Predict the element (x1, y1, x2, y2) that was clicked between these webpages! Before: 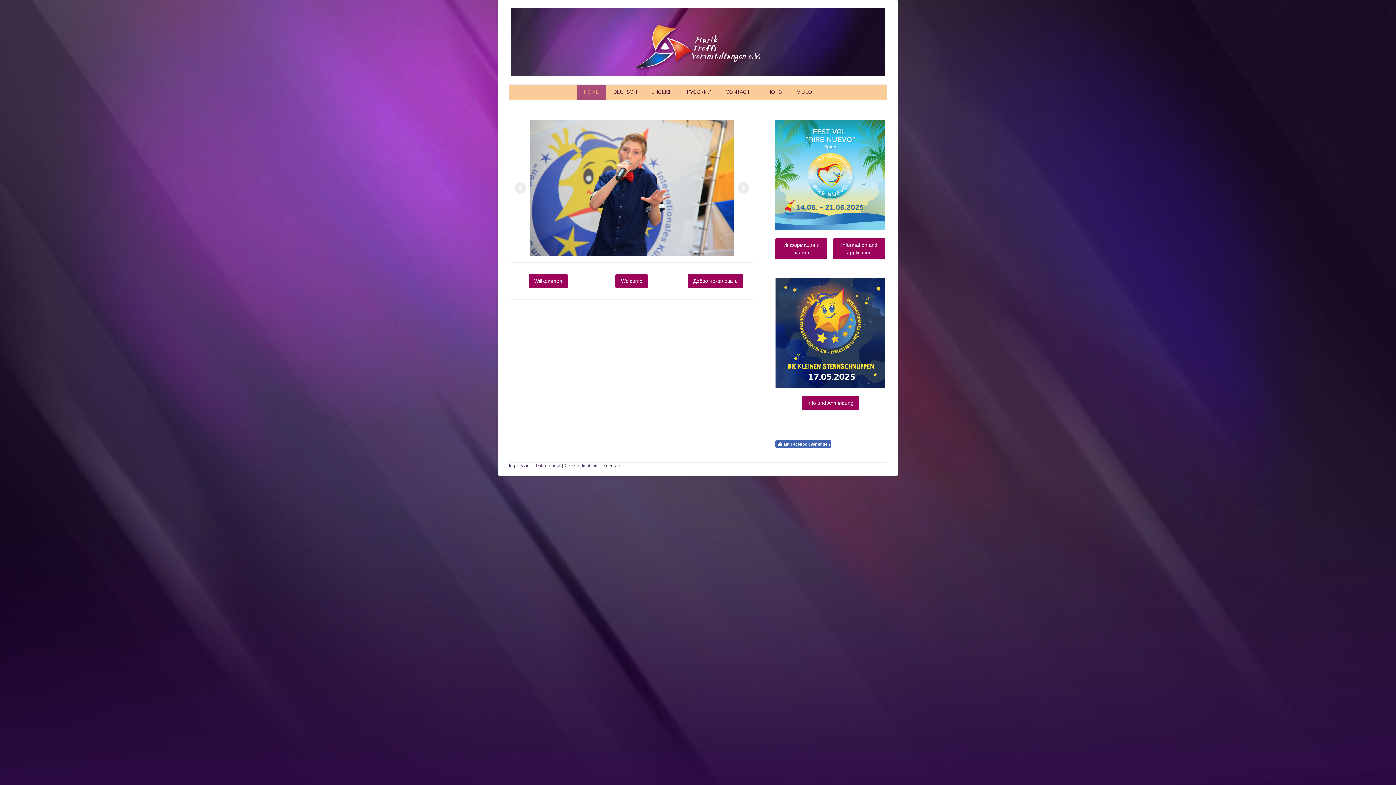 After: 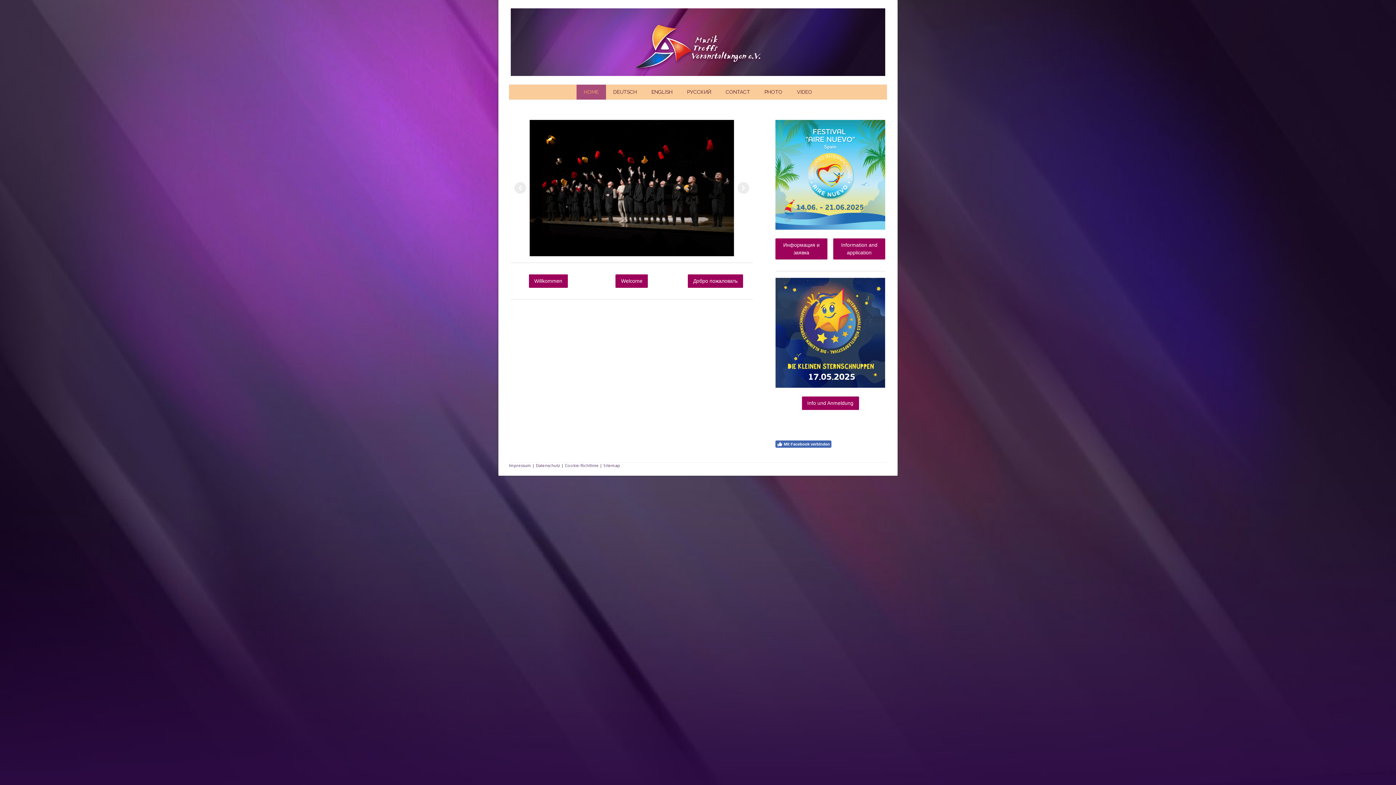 Action: bbox: (510, 8, 885, 15)